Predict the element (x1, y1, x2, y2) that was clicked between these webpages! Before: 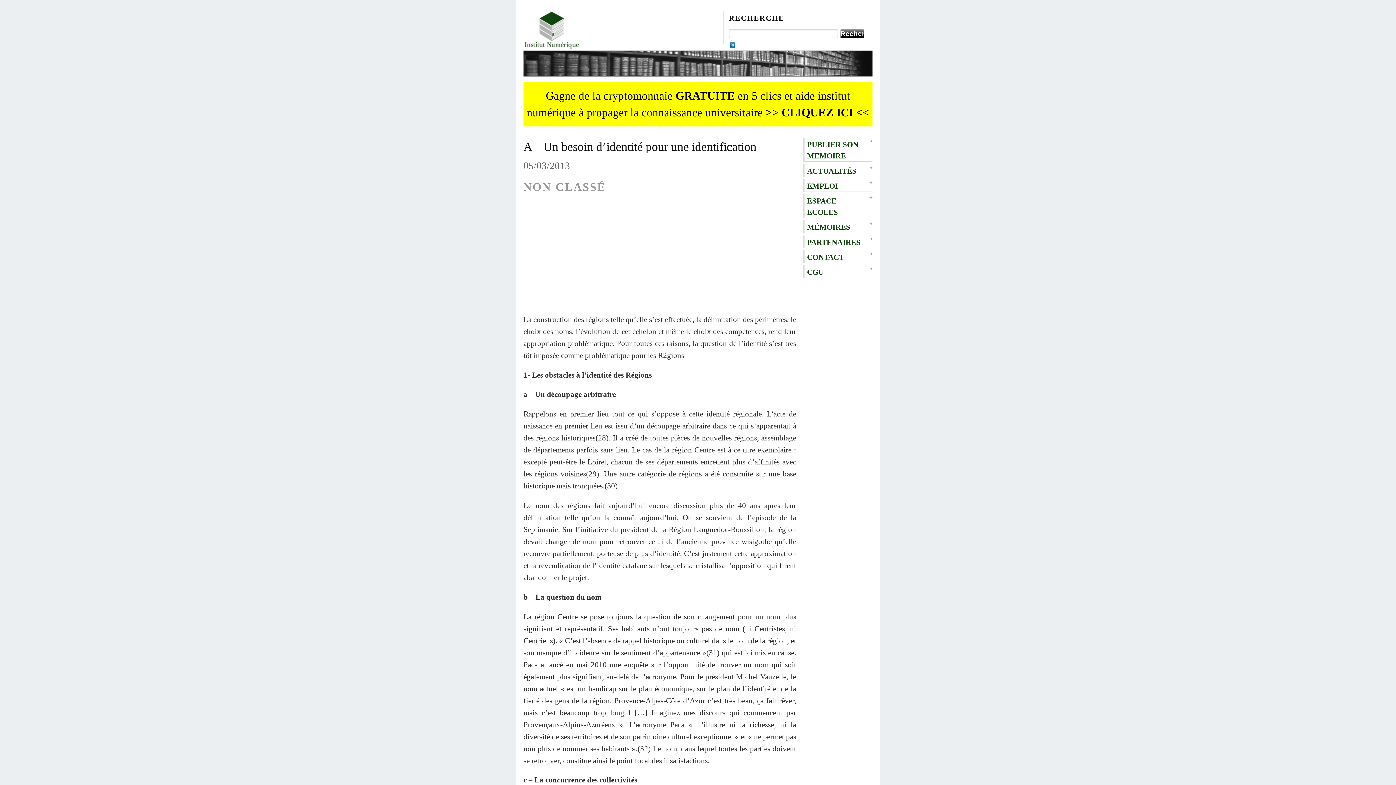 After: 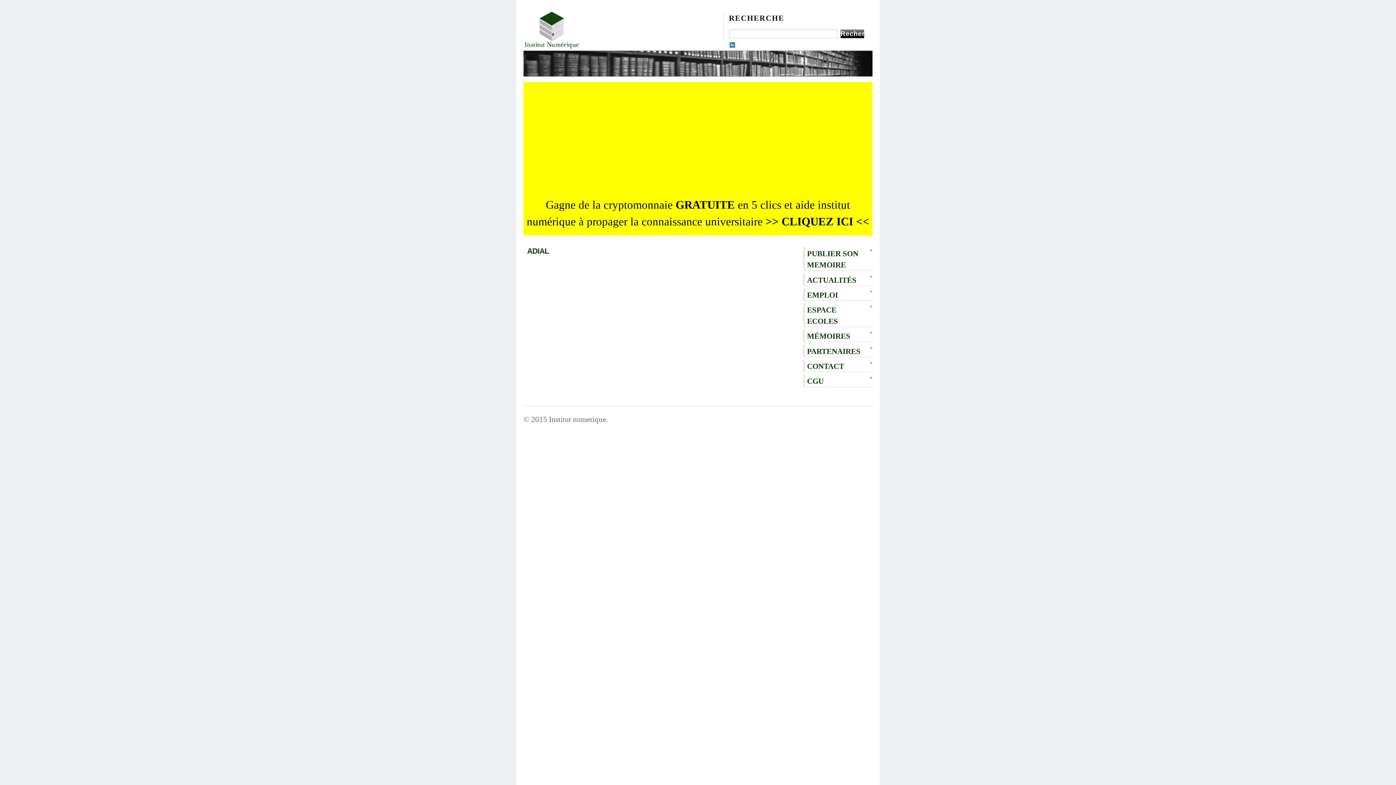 Action: bbox: (803, 194, 872, 218) label: ESPACE ECOLES